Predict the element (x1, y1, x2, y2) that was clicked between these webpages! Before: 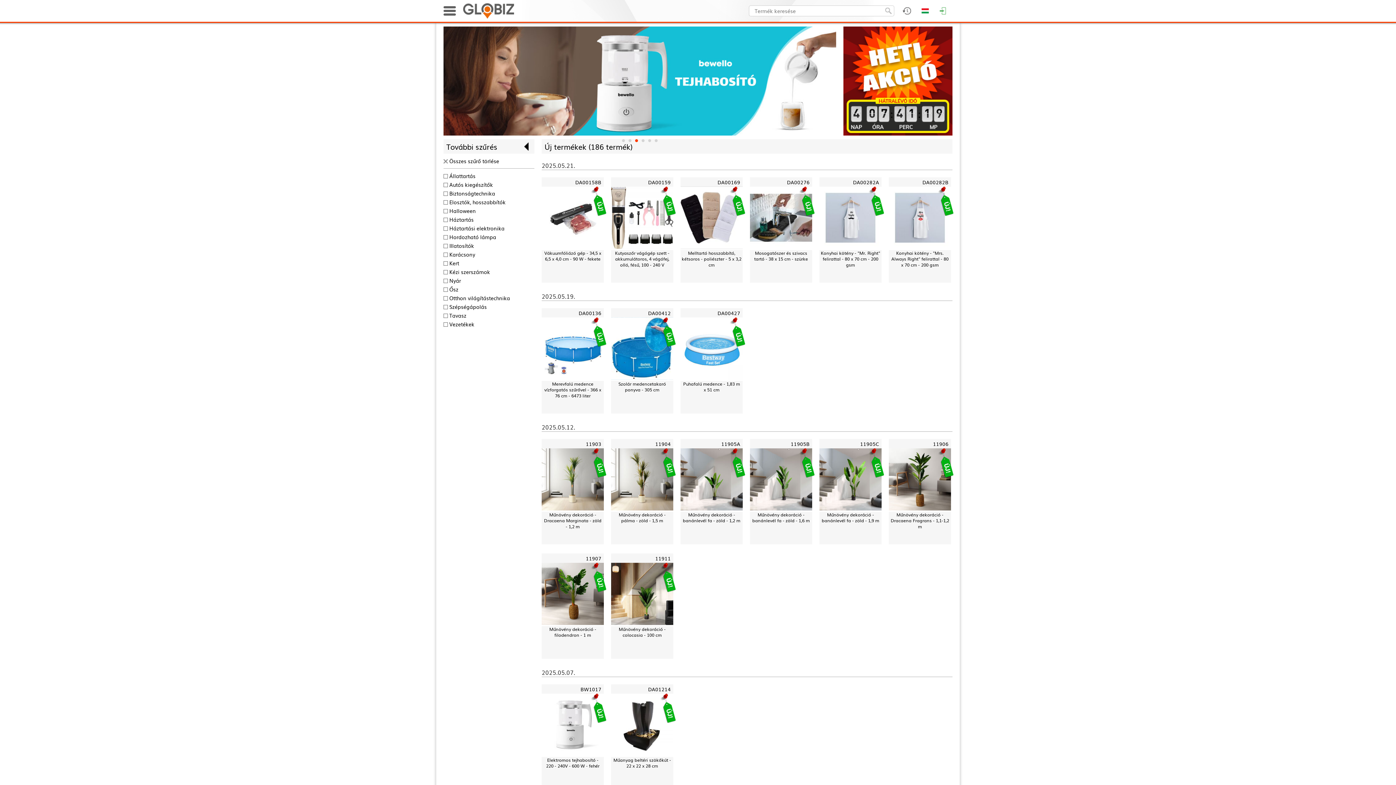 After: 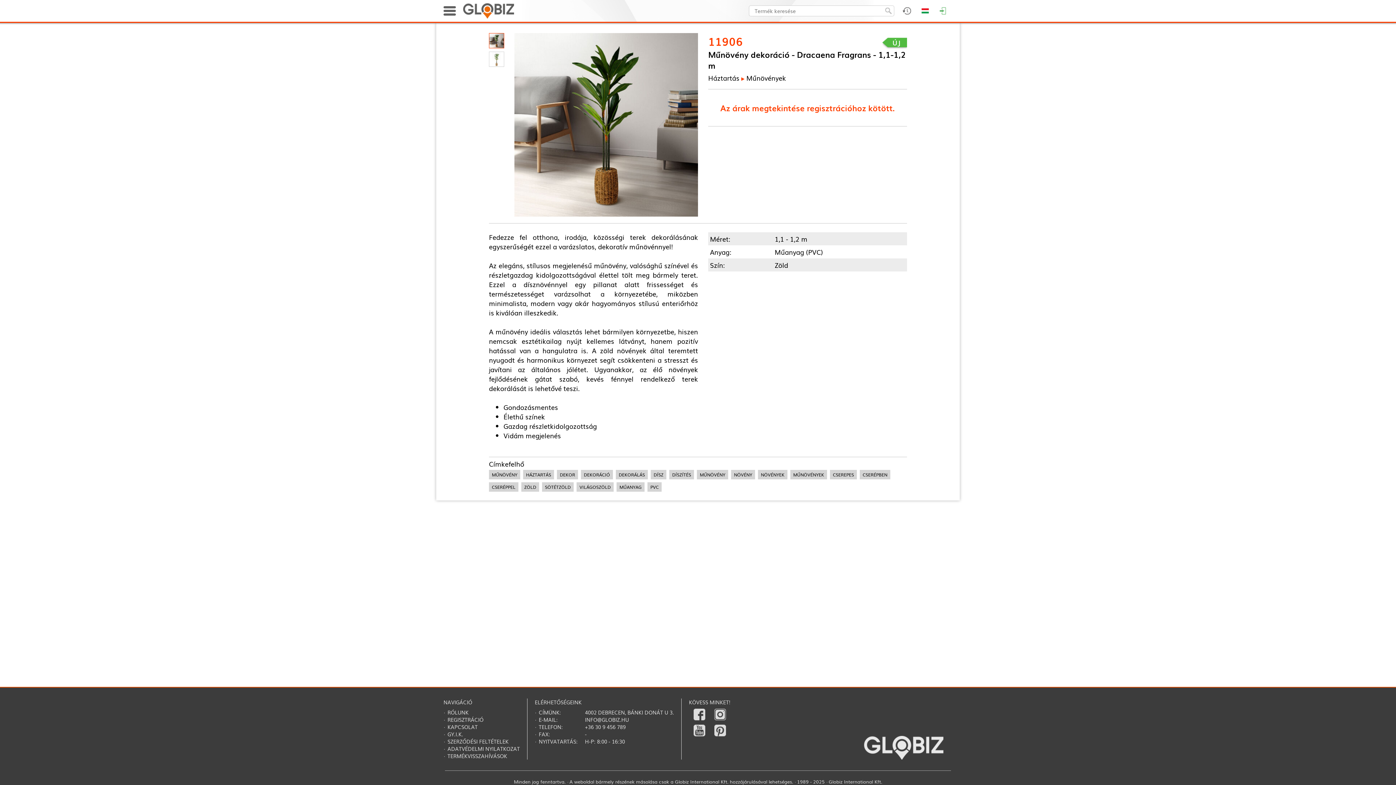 Action: bbox: (889, 448, 951, 512)